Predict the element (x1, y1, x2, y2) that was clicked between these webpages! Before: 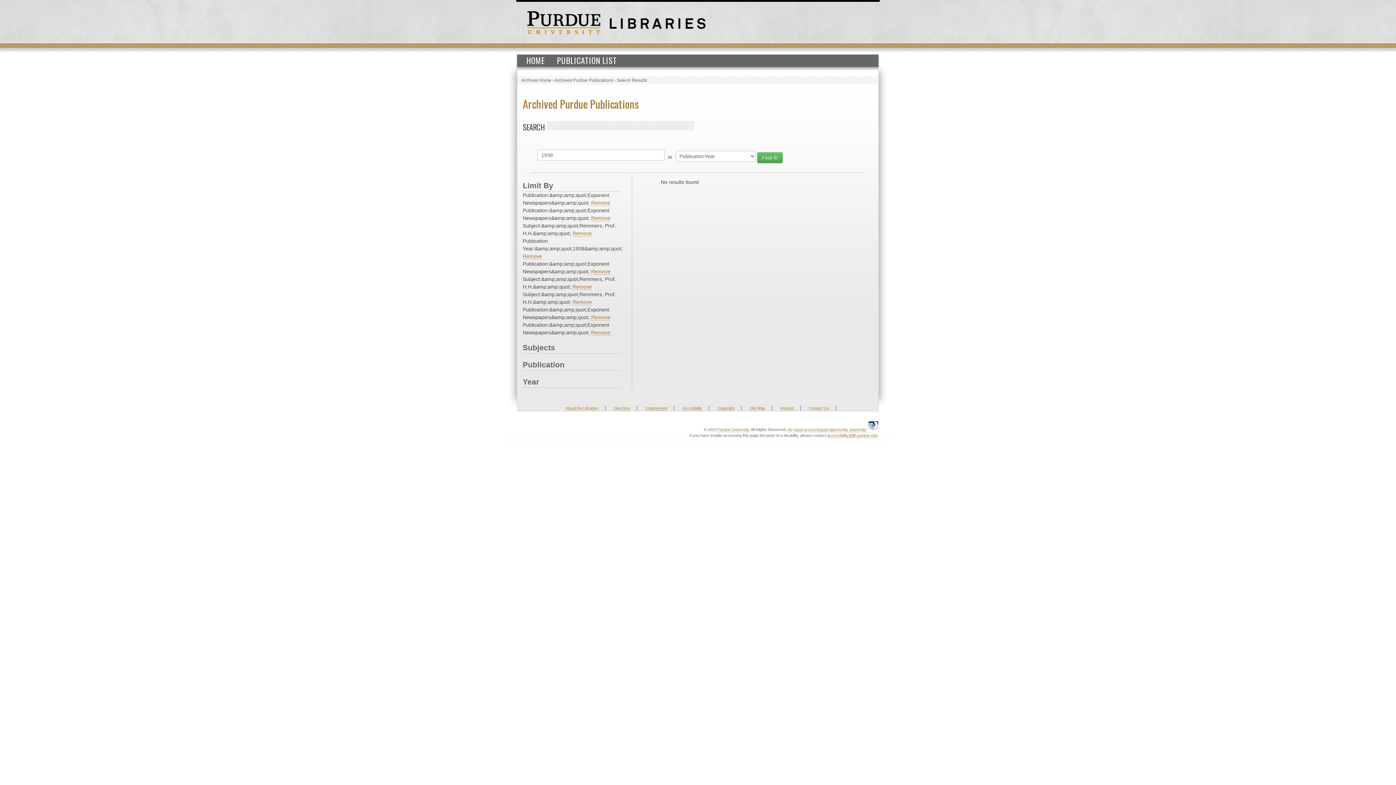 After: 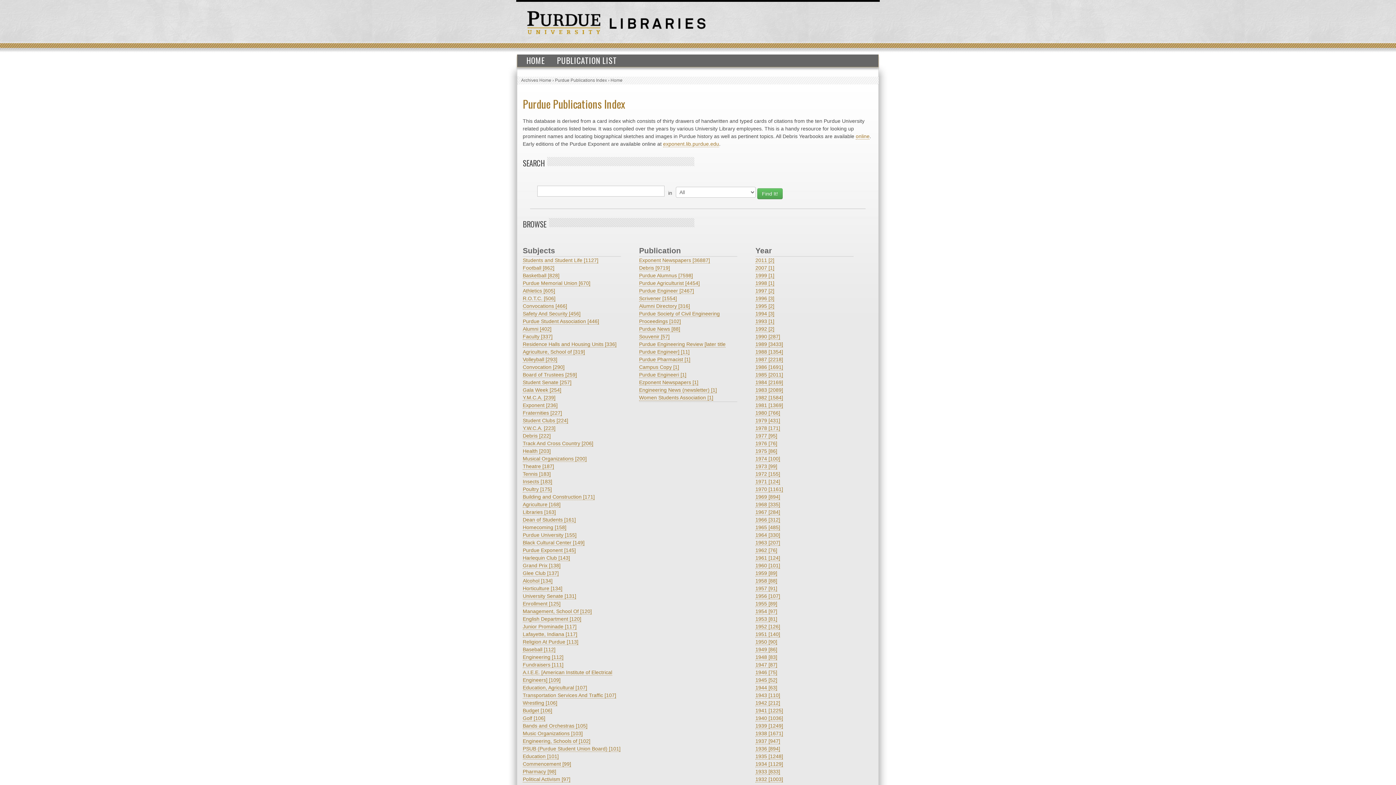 Action: bbox: (522, 95, 638, 112) label: Archived Purdue Publications